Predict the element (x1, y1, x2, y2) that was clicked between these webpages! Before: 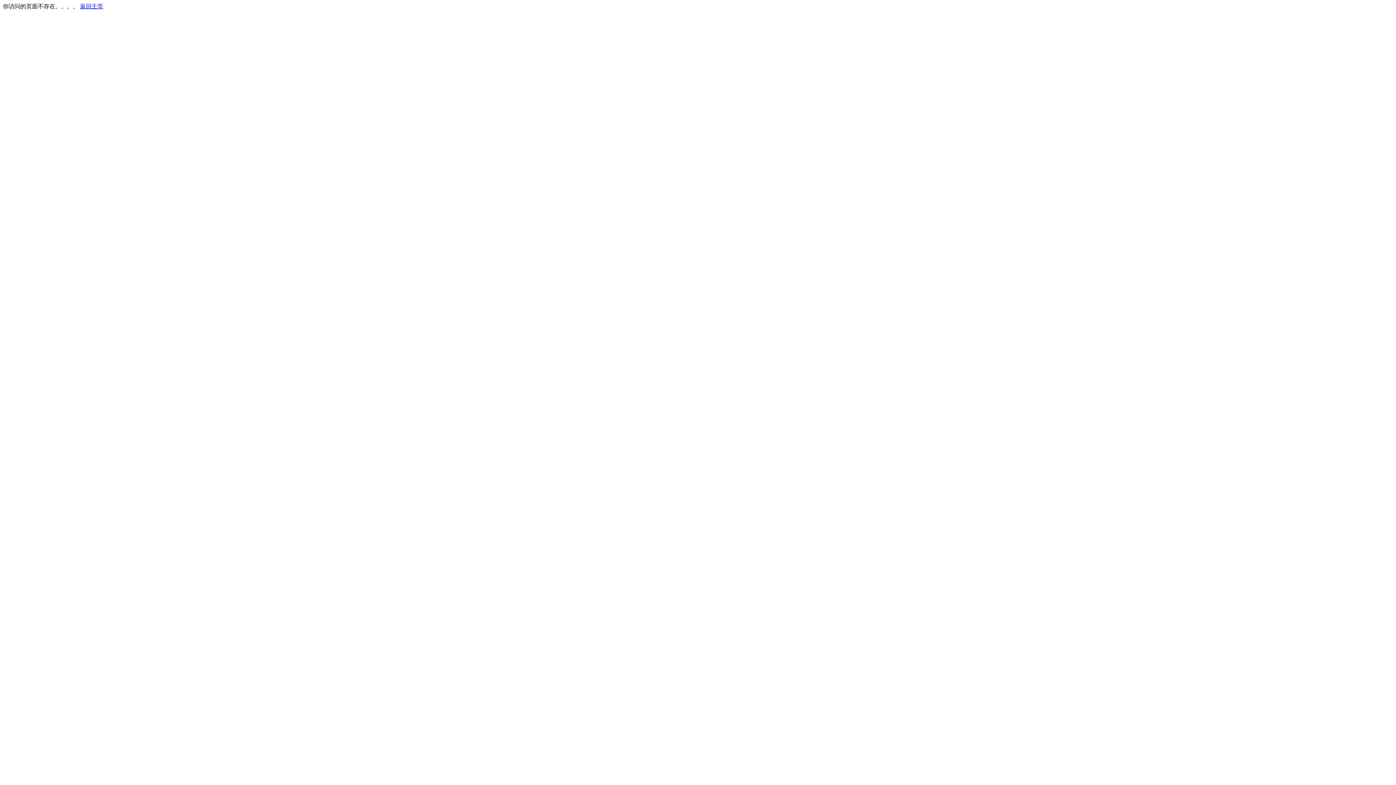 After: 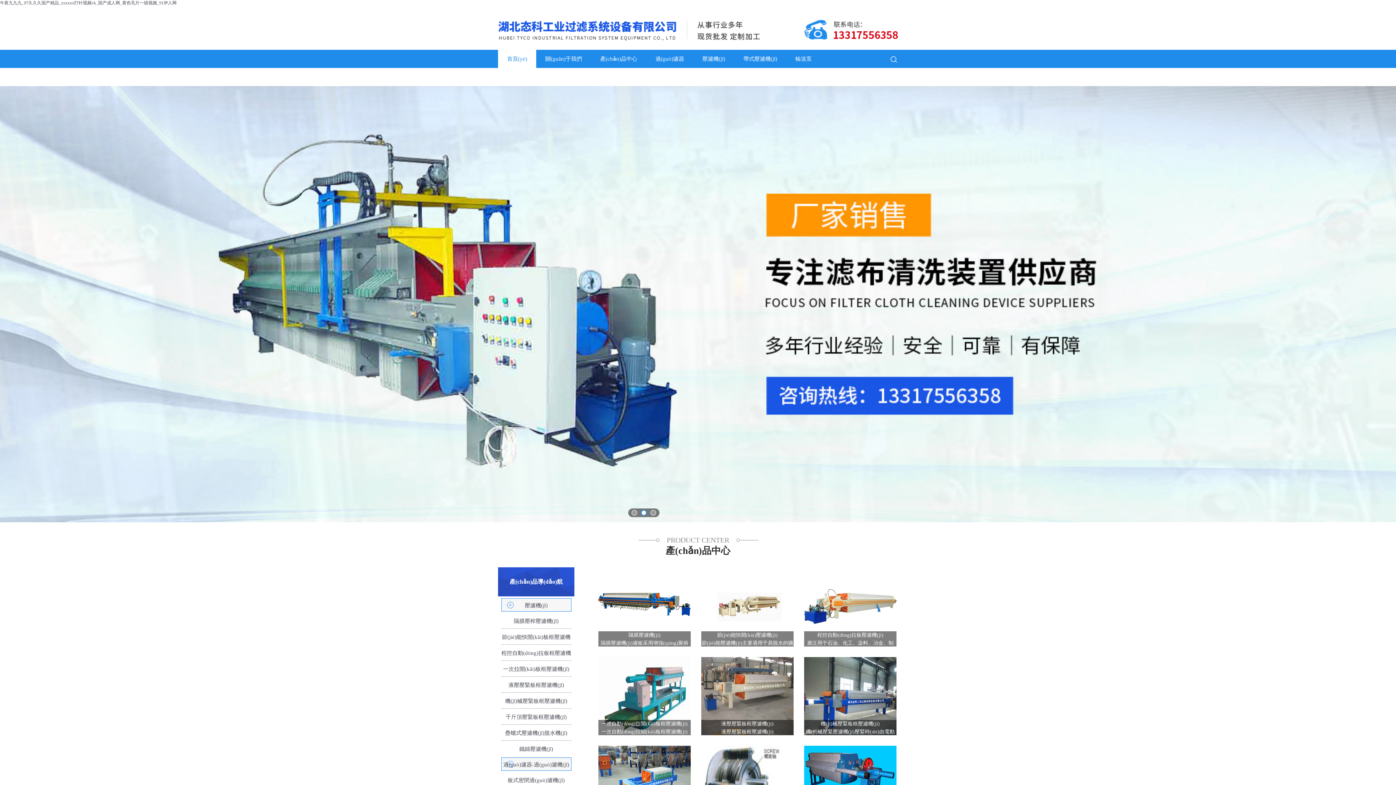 Action: label: 返回主页 bbox: (80, 3, 103, 9)